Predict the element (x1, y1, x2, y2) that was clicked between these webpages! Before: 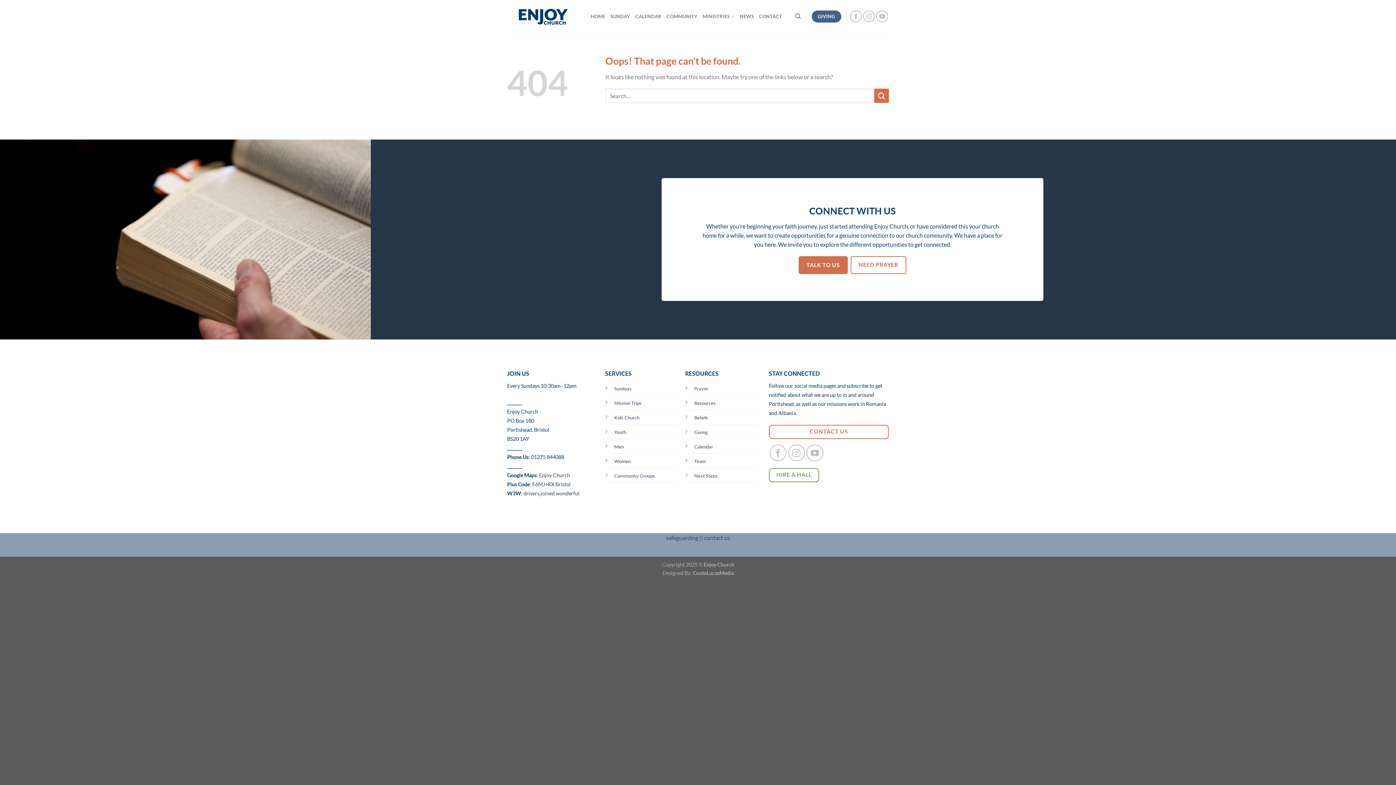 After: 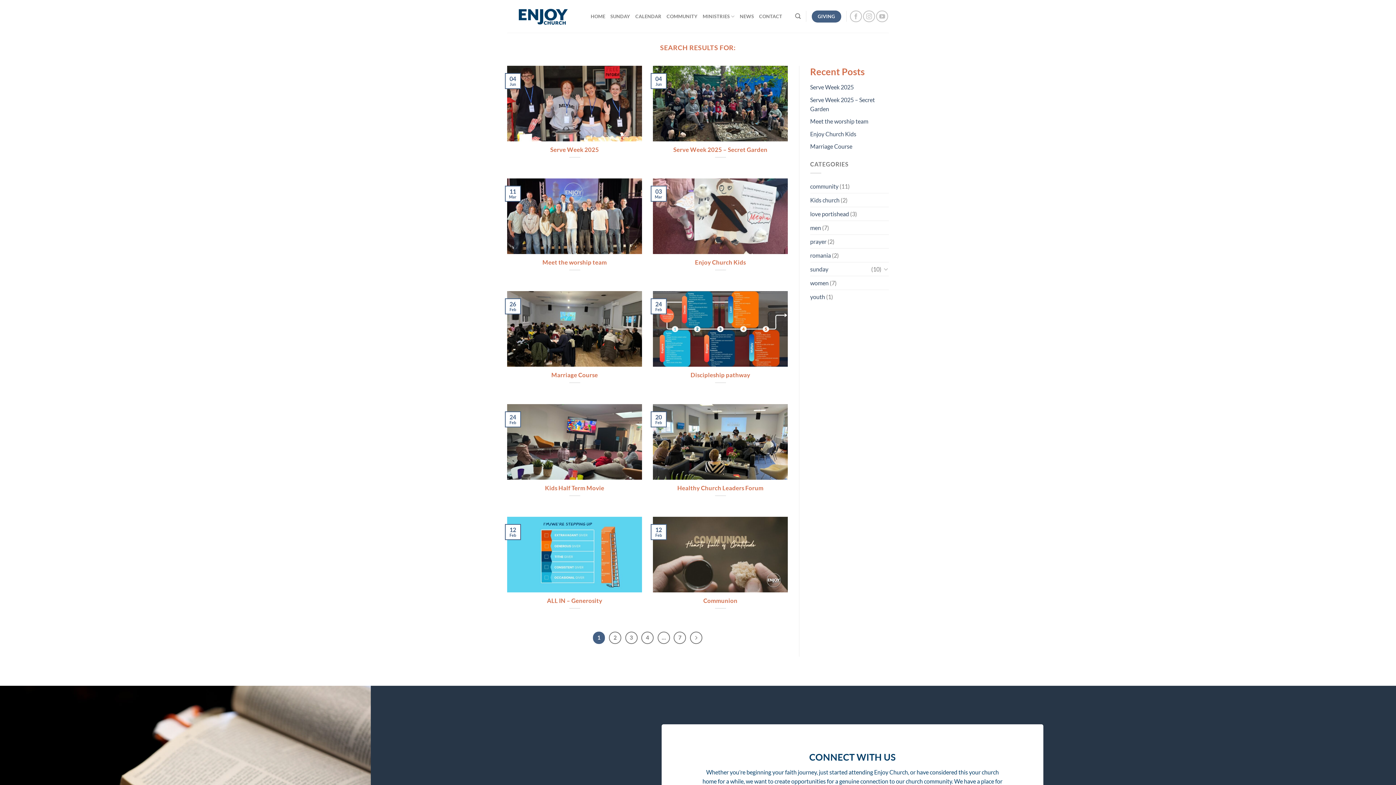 Action: bbox: (874, 88, 889, 103) label: Submit